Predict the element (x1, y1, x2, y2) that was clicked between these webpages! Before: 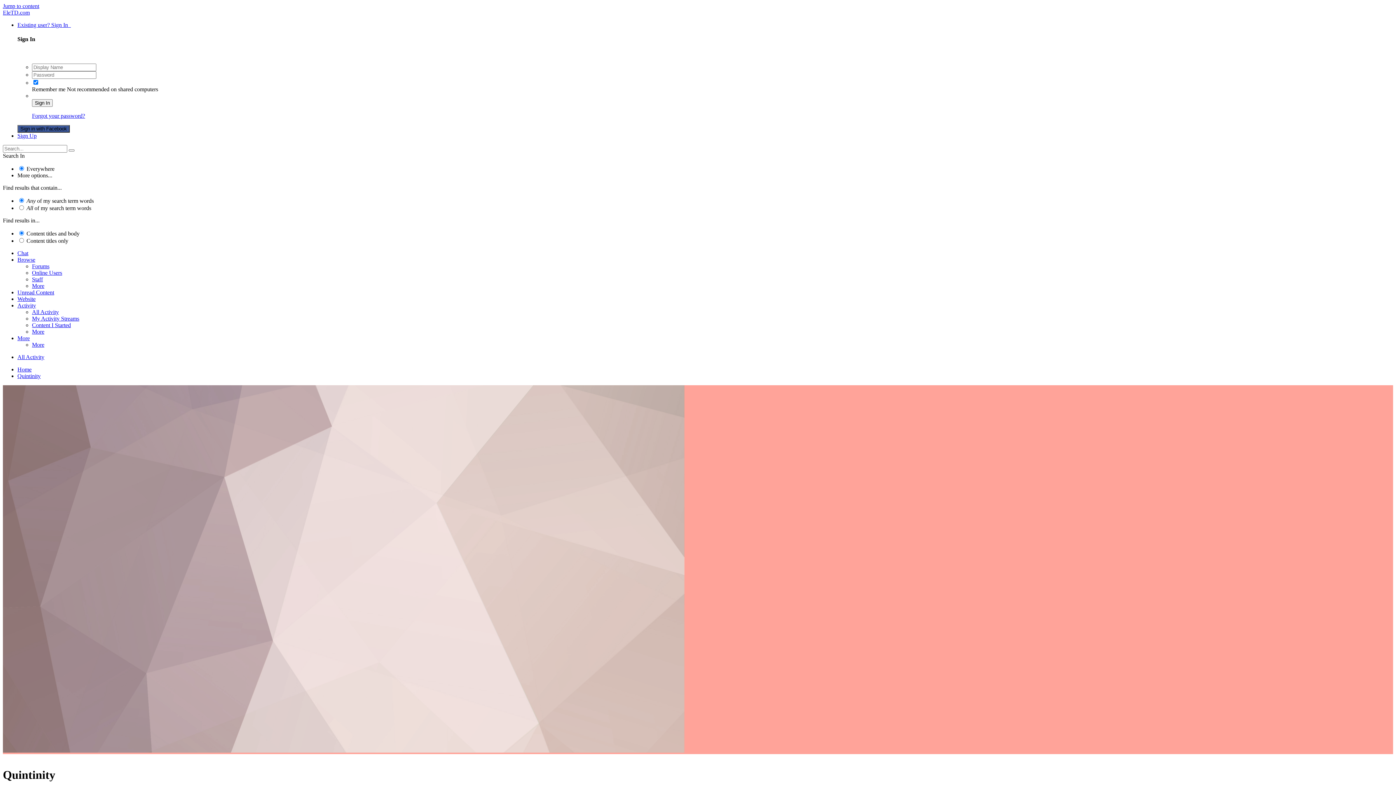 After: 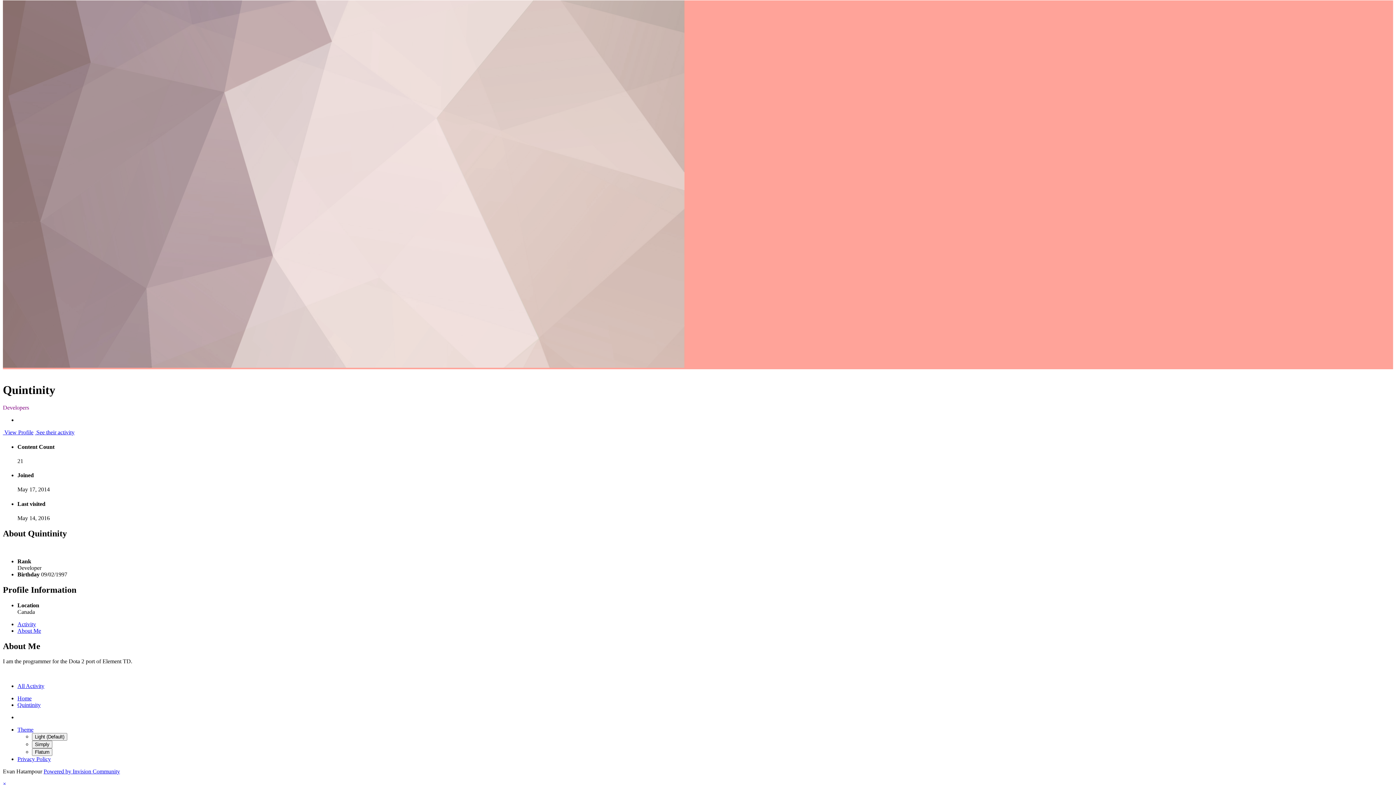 Action: label: Jump to content bbox: (2, 2, 39, 9)